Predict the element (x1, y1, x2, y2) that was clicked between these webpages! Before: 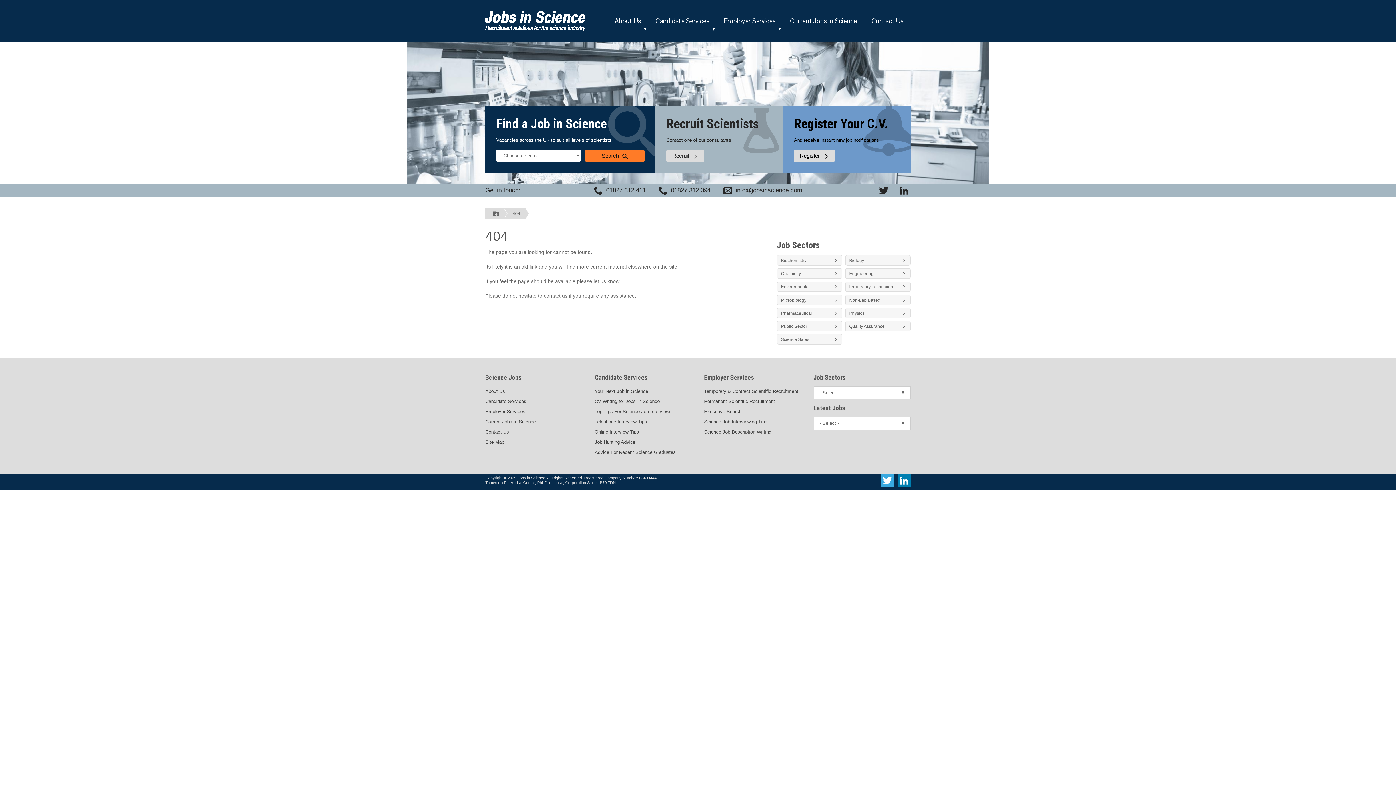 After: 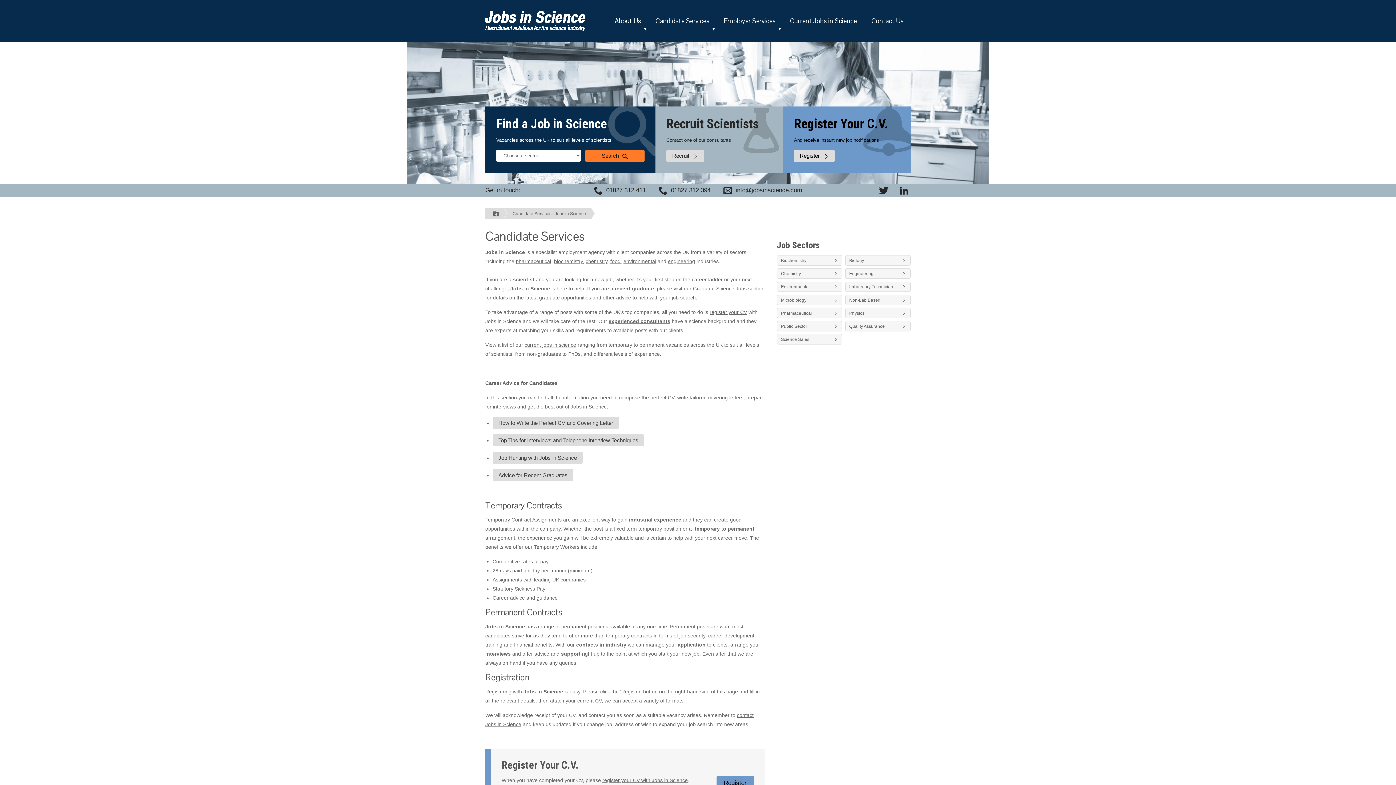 Action: bbox: (648, 10, 716, 31) label: Candidate Services